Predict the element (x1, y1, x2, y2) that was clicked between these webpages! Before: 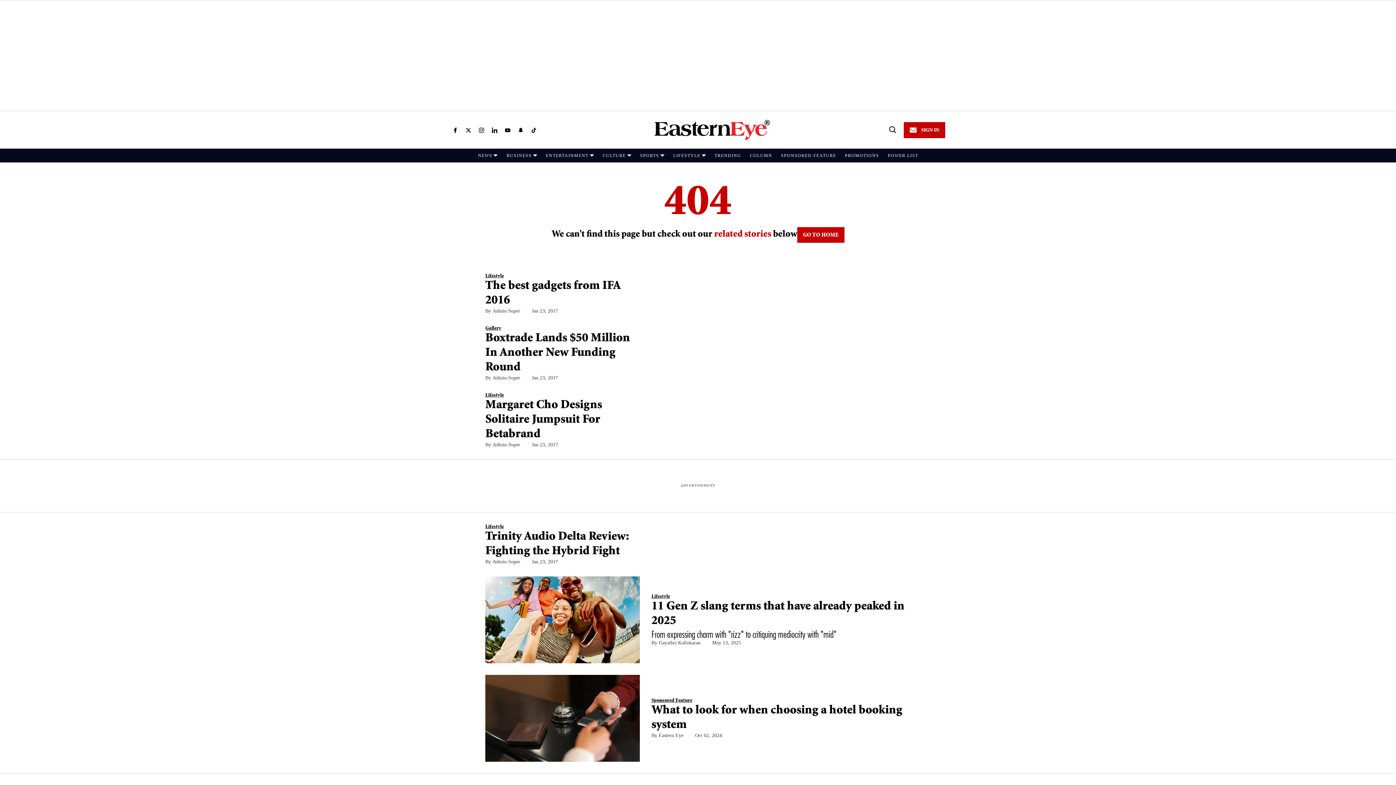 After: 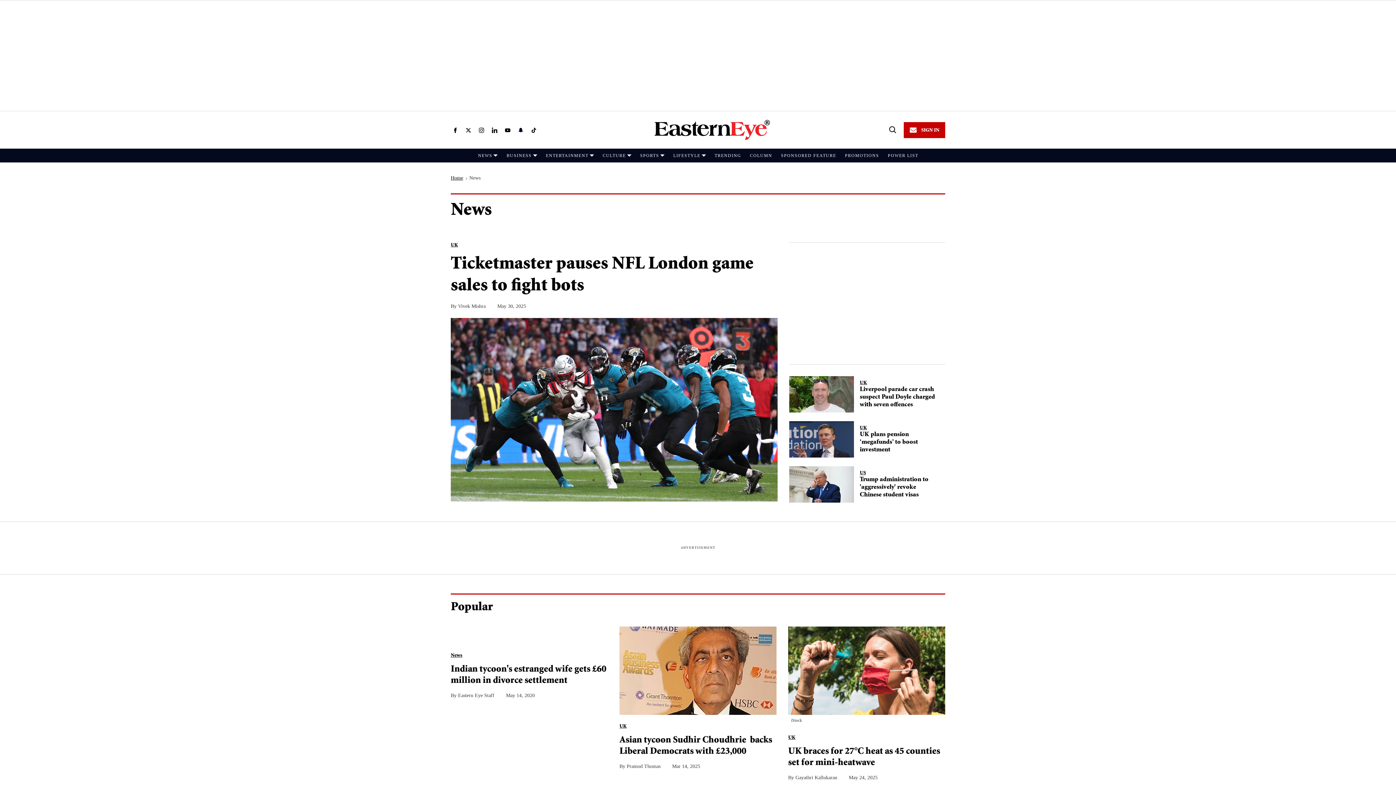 Action: bbox: (478, 153, 492, 158) label: NEWS